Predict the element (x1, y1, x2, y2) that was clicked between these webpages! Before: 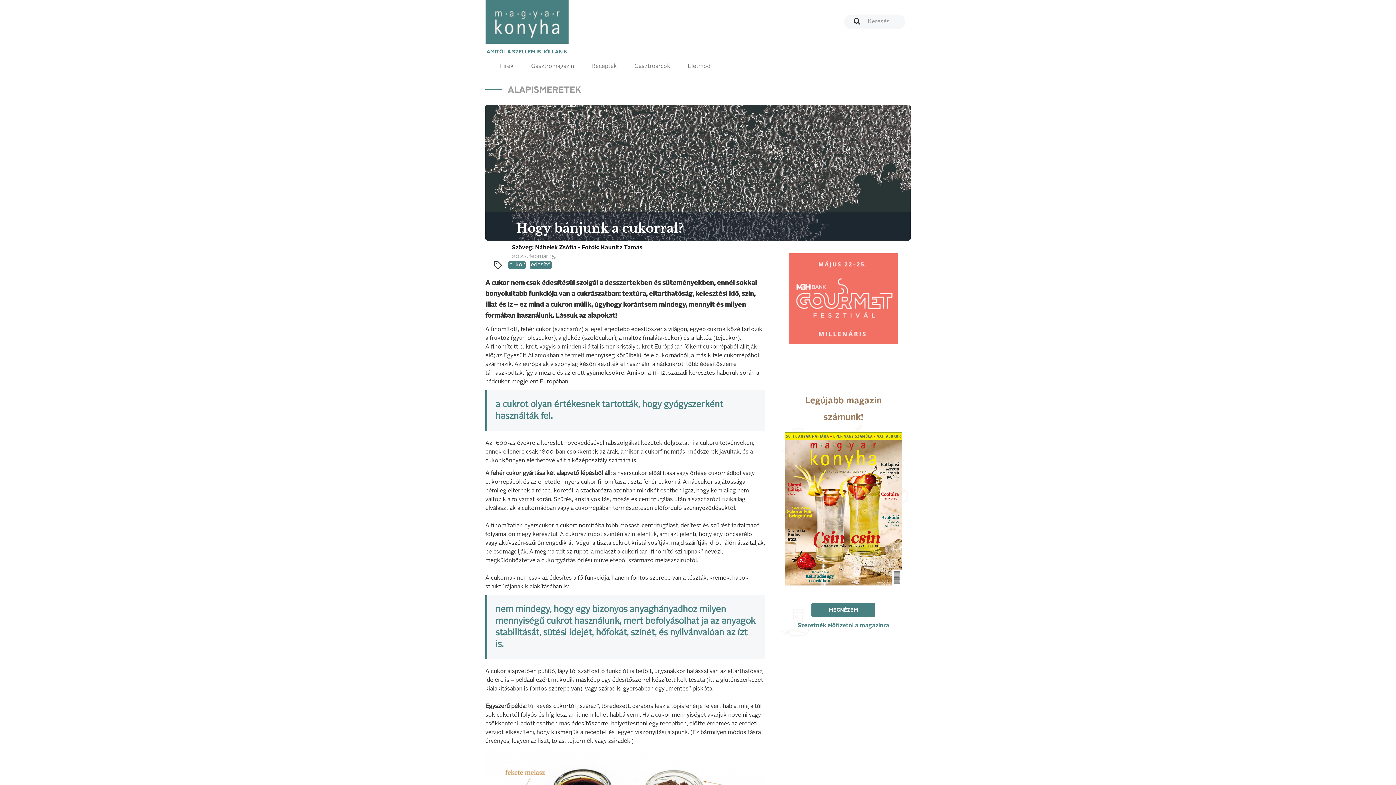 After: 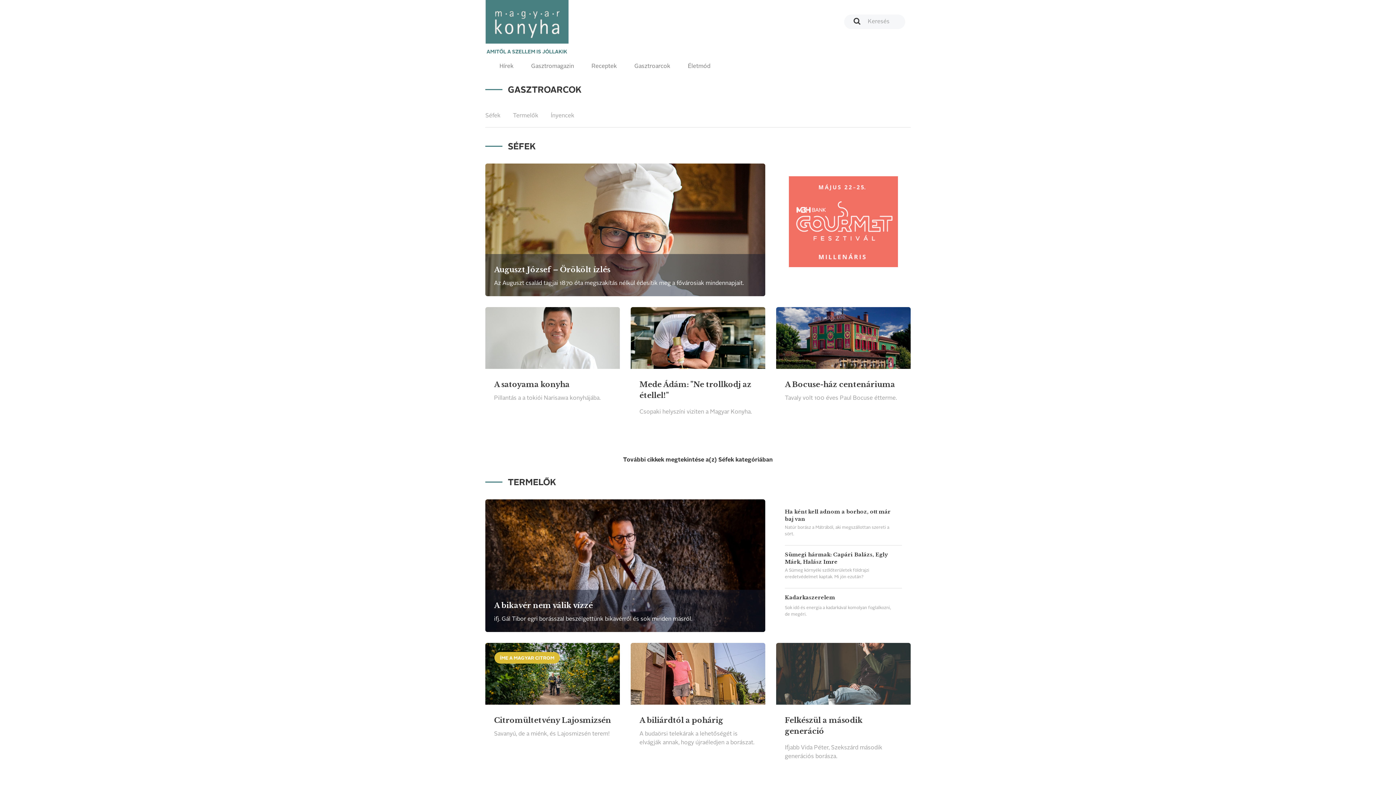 Action: bbox: (625, 56, 679, 76) label: Gasztroarcok